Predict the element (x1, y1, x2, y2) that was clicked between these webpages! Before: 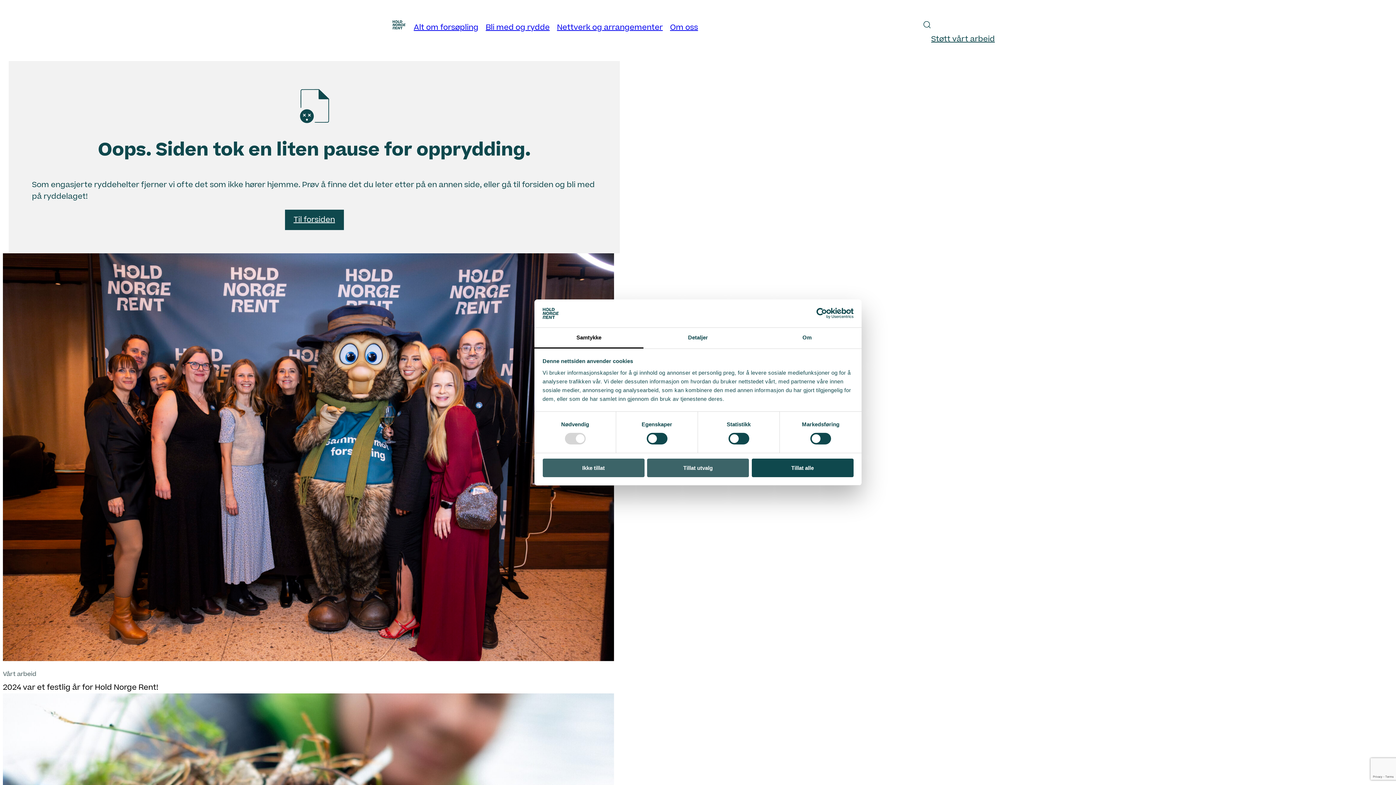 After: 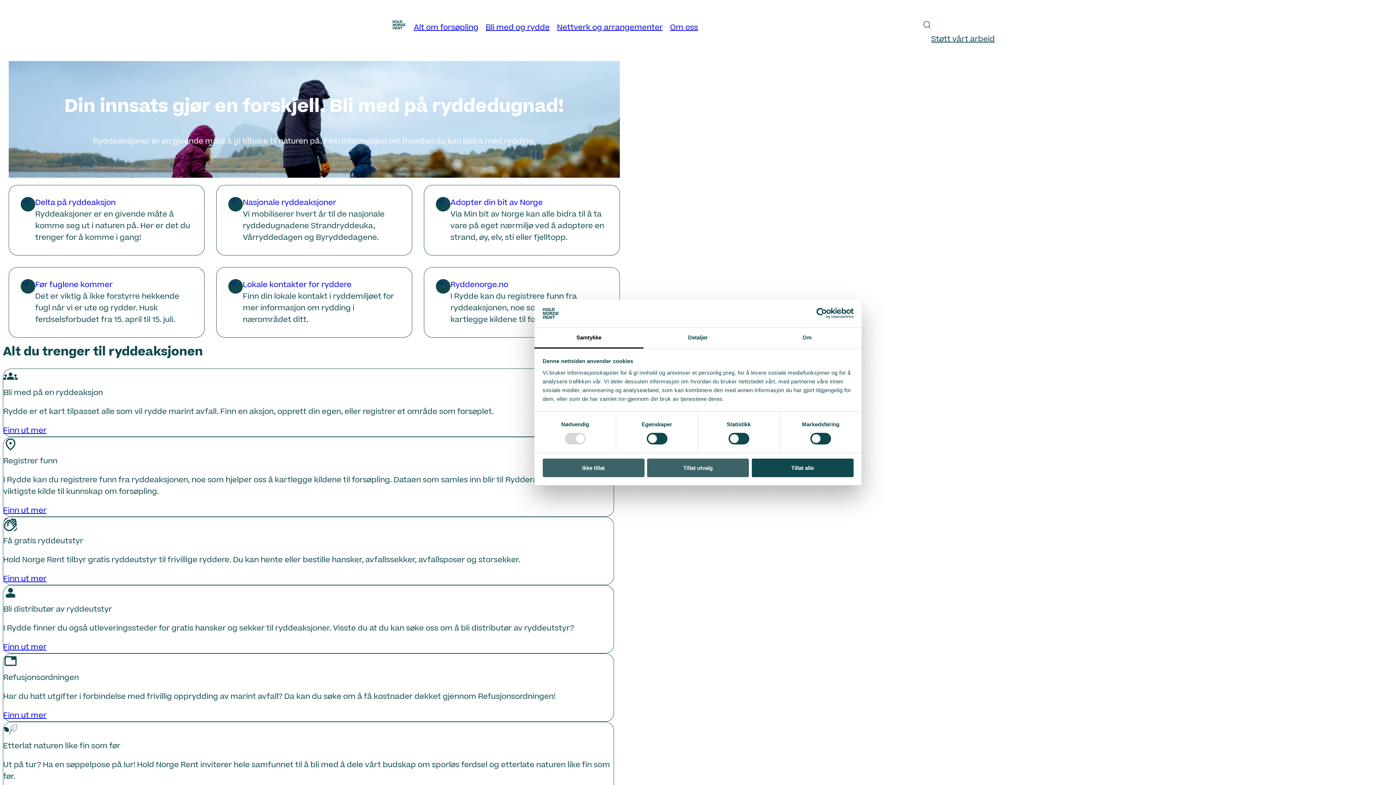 Action: label: Bli med og rydde bbox: (482, 20, 553, 34)